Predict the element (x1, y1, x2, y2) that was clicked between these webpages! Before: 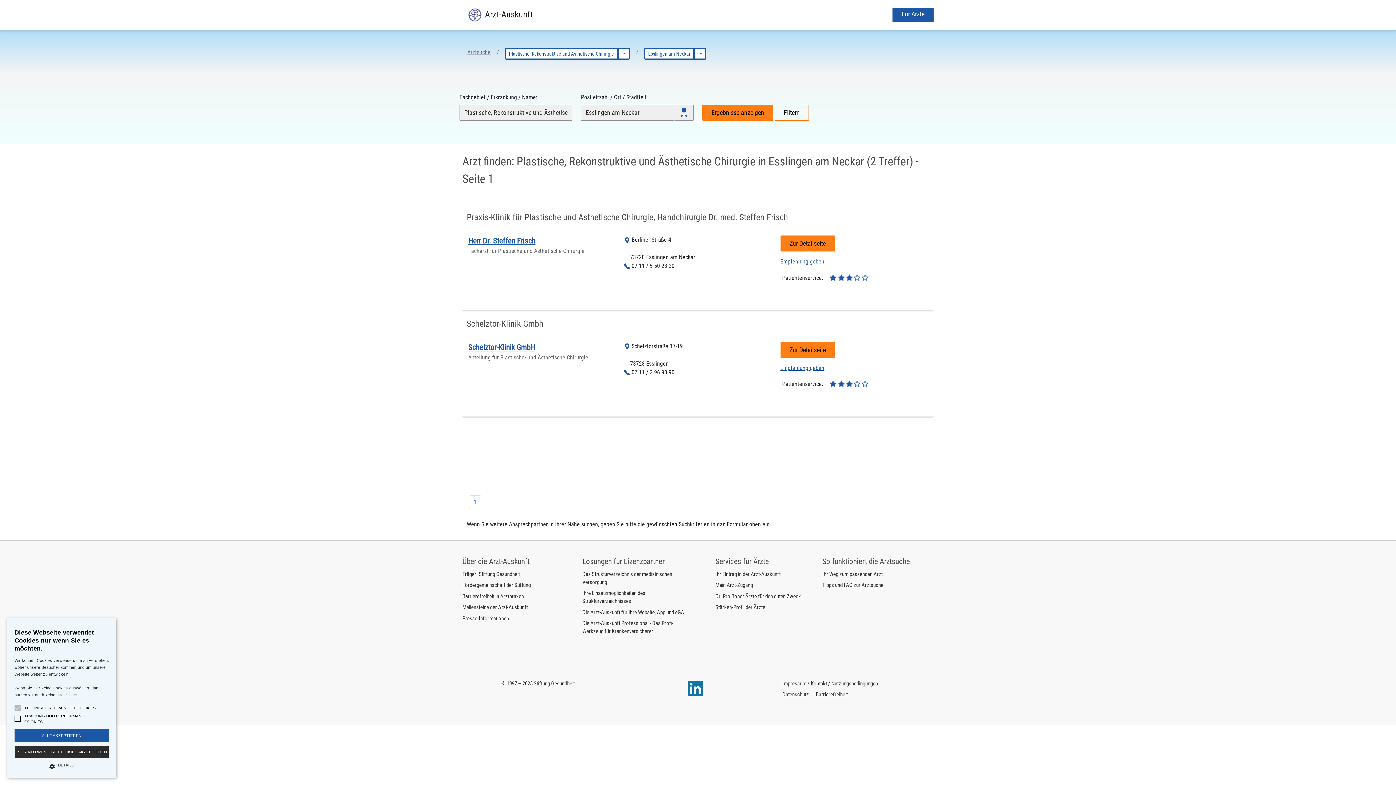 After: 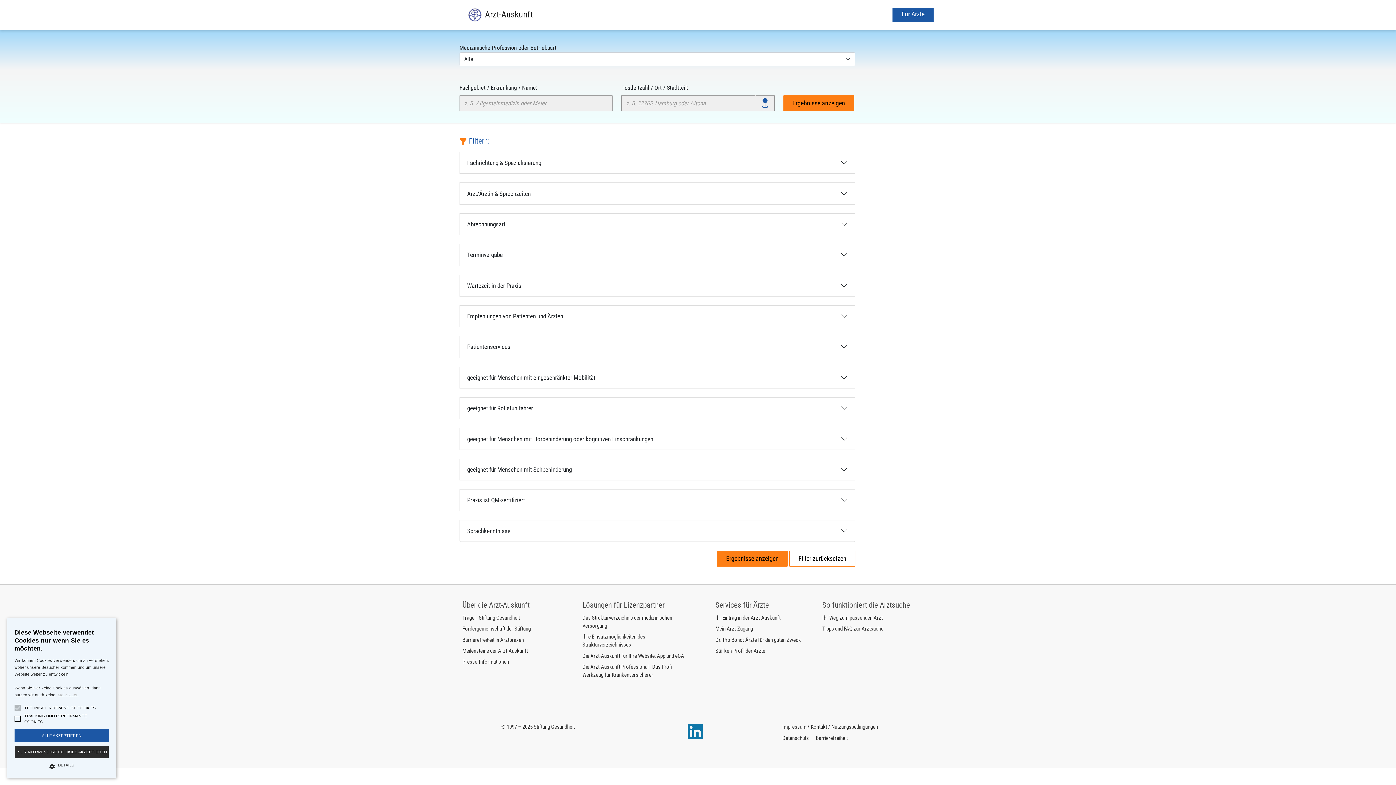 Action: bbox: (774, 104, 809, 120) label: Filtern